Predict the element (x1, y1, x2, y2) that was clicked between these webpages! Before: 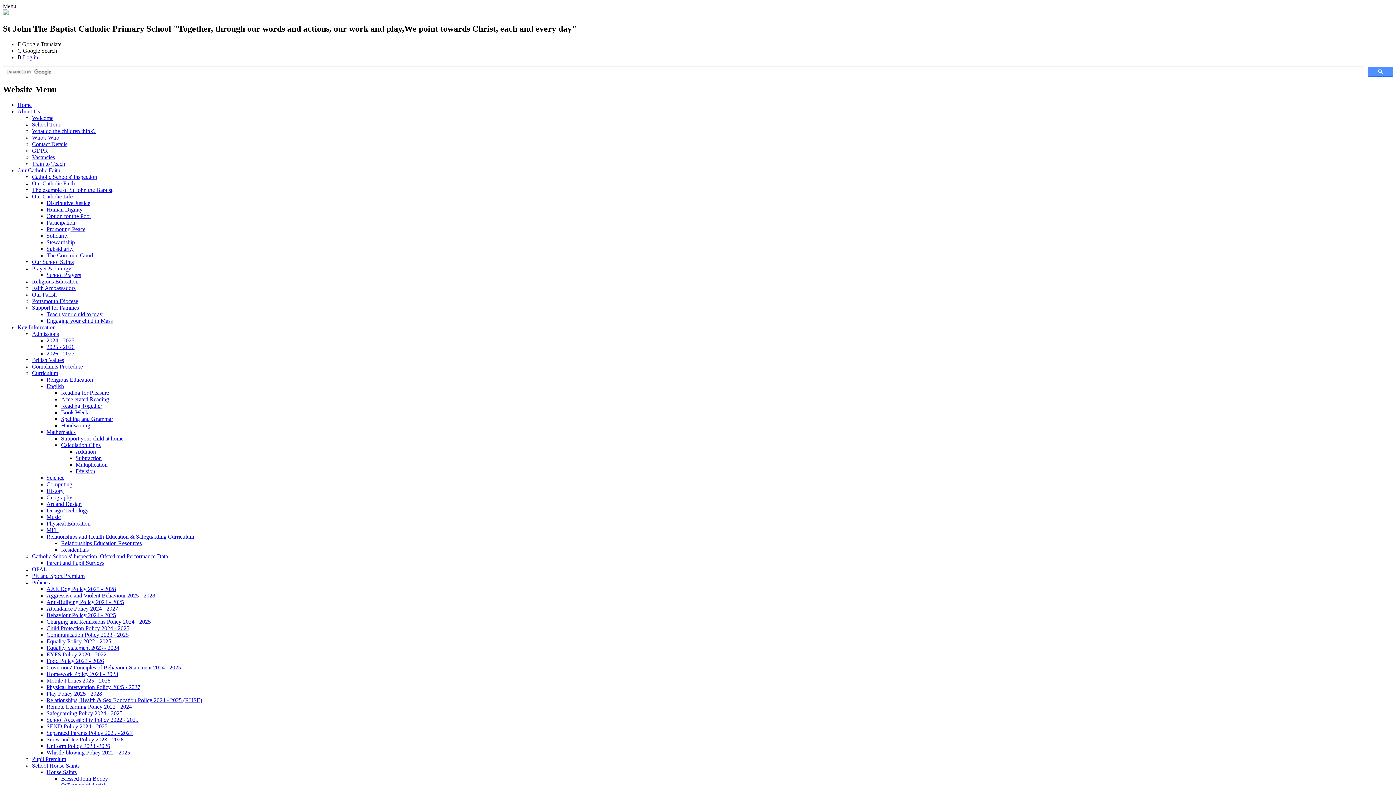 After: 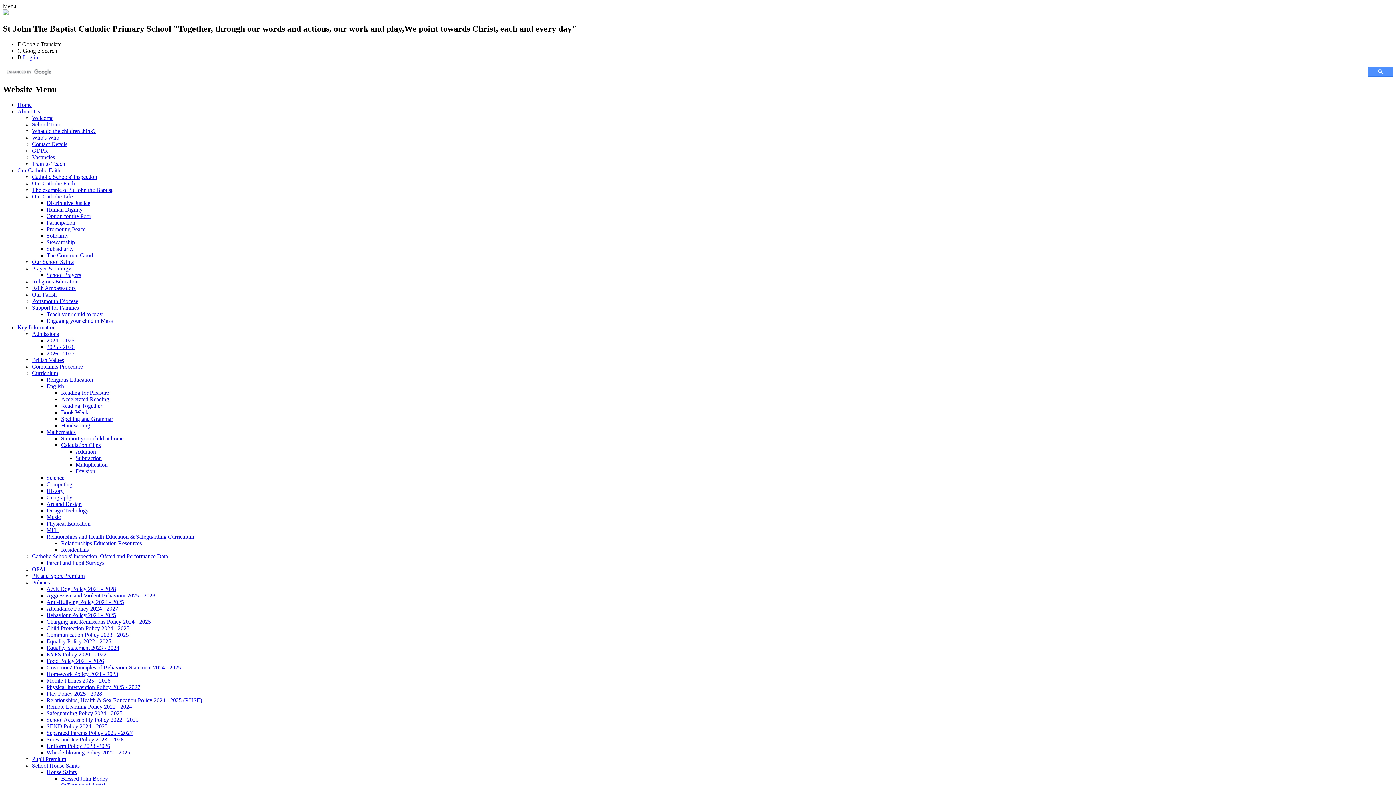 Action: label: Policies bbox: (32, 579, 49, 585)